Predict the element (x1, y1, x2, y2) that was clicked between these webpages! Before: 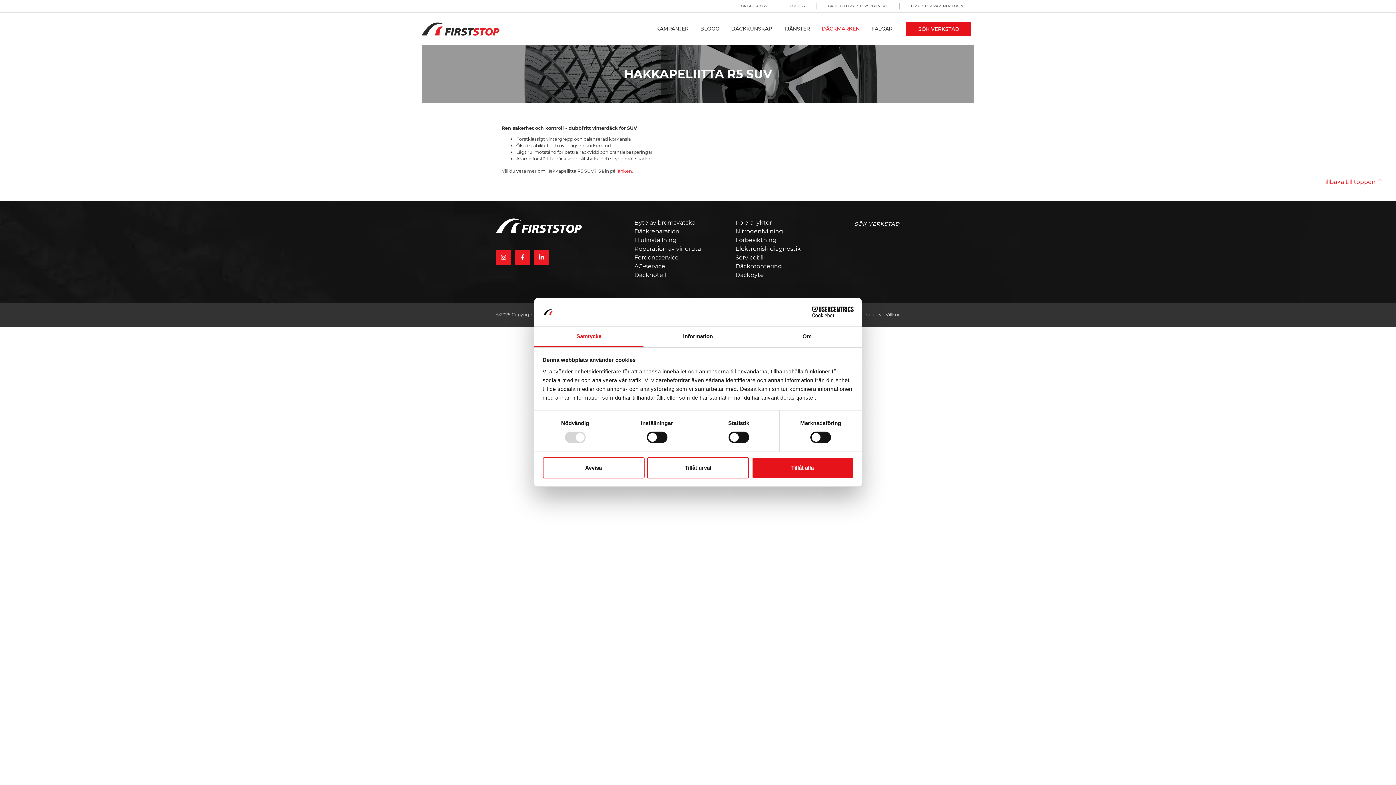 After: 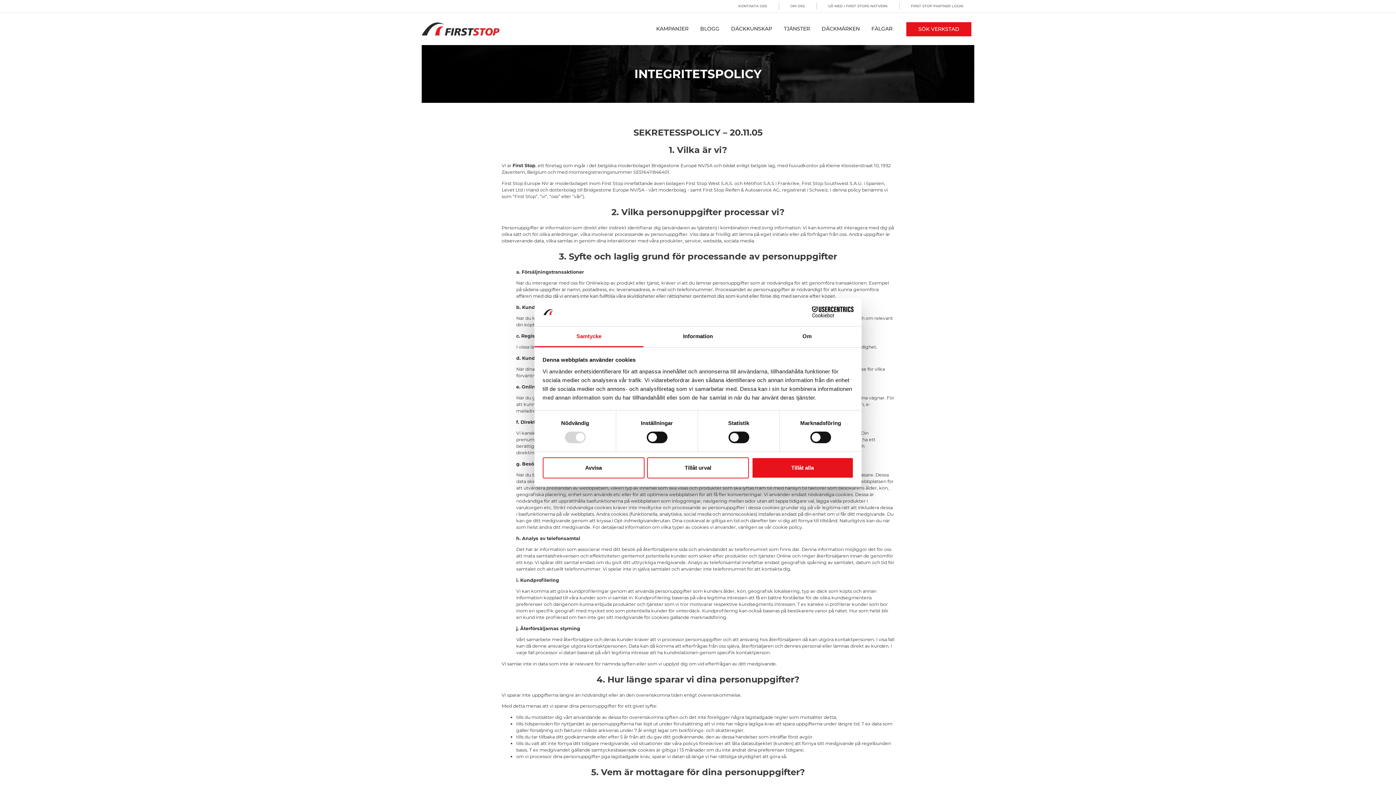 Action: label: Integritetspolicy bbox: (844, 311, 881, 317)